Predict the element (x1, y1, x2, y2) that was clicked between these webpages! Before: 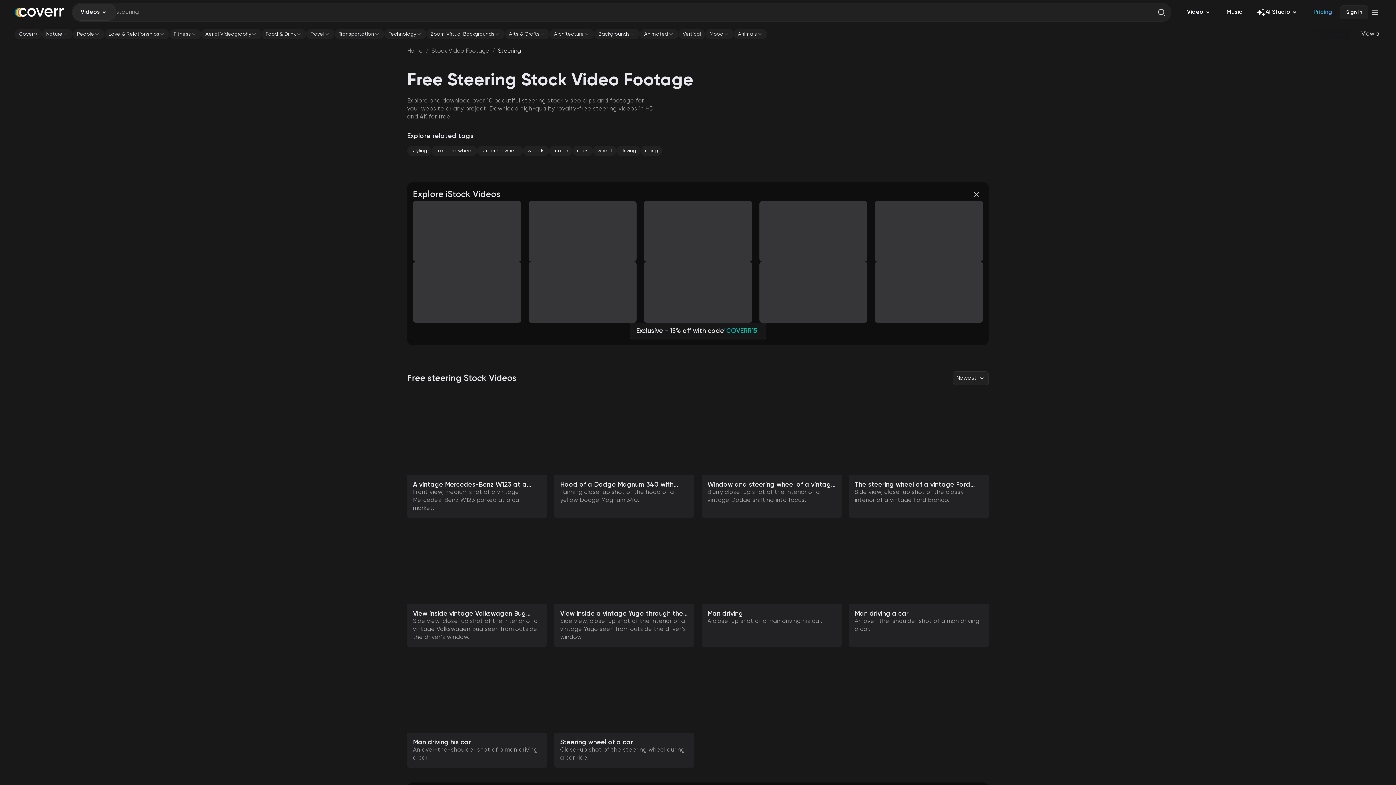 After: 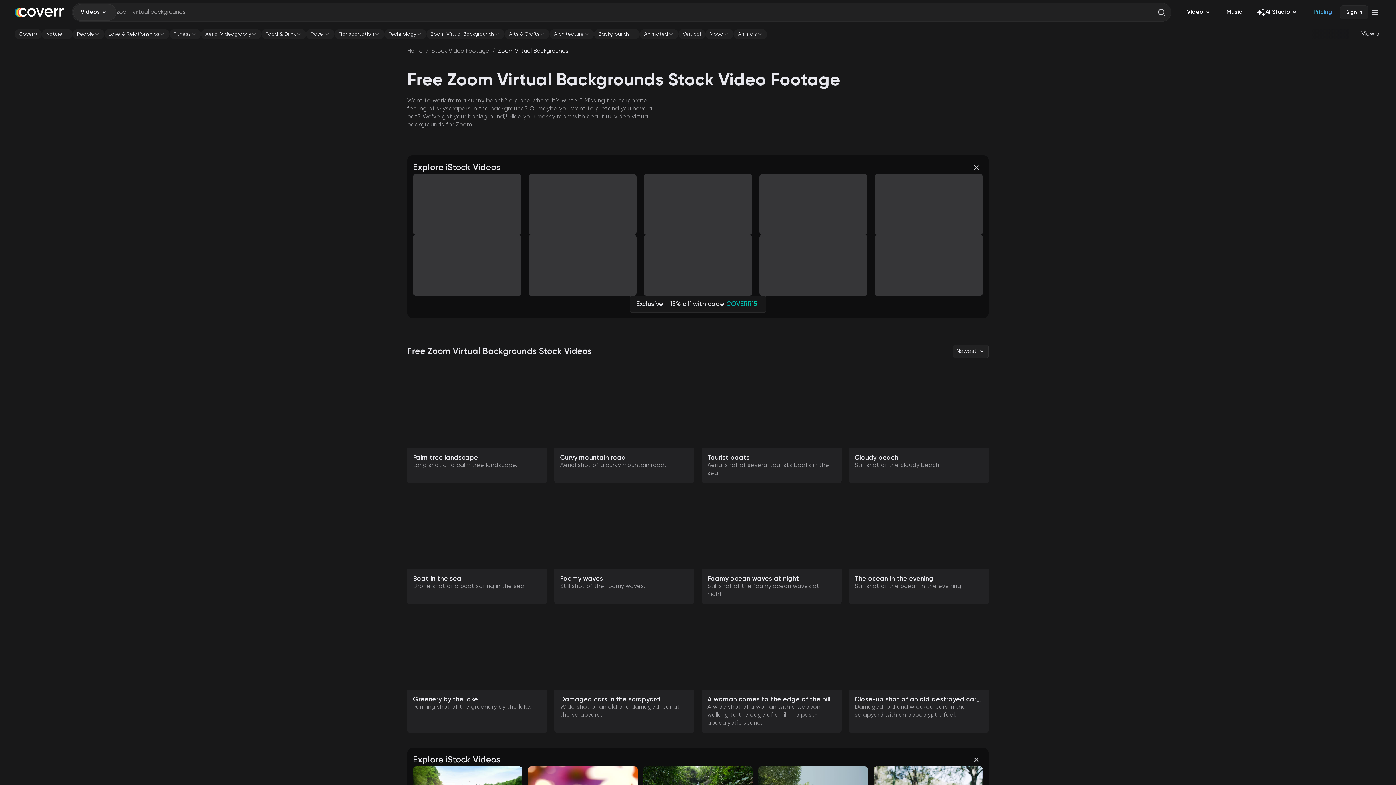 Action: bbox: (426, 29, 504, 39) label: Zoom Virtual Backgrounds